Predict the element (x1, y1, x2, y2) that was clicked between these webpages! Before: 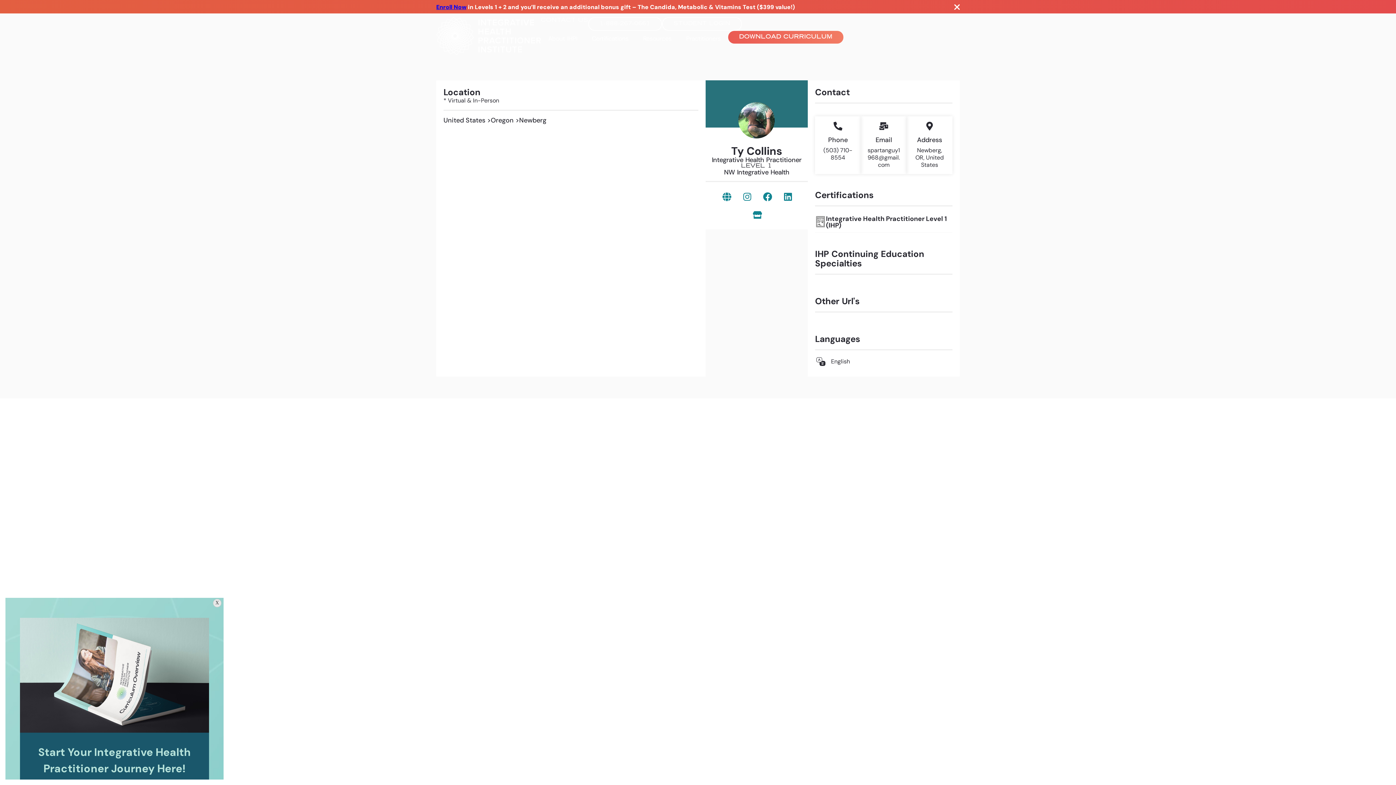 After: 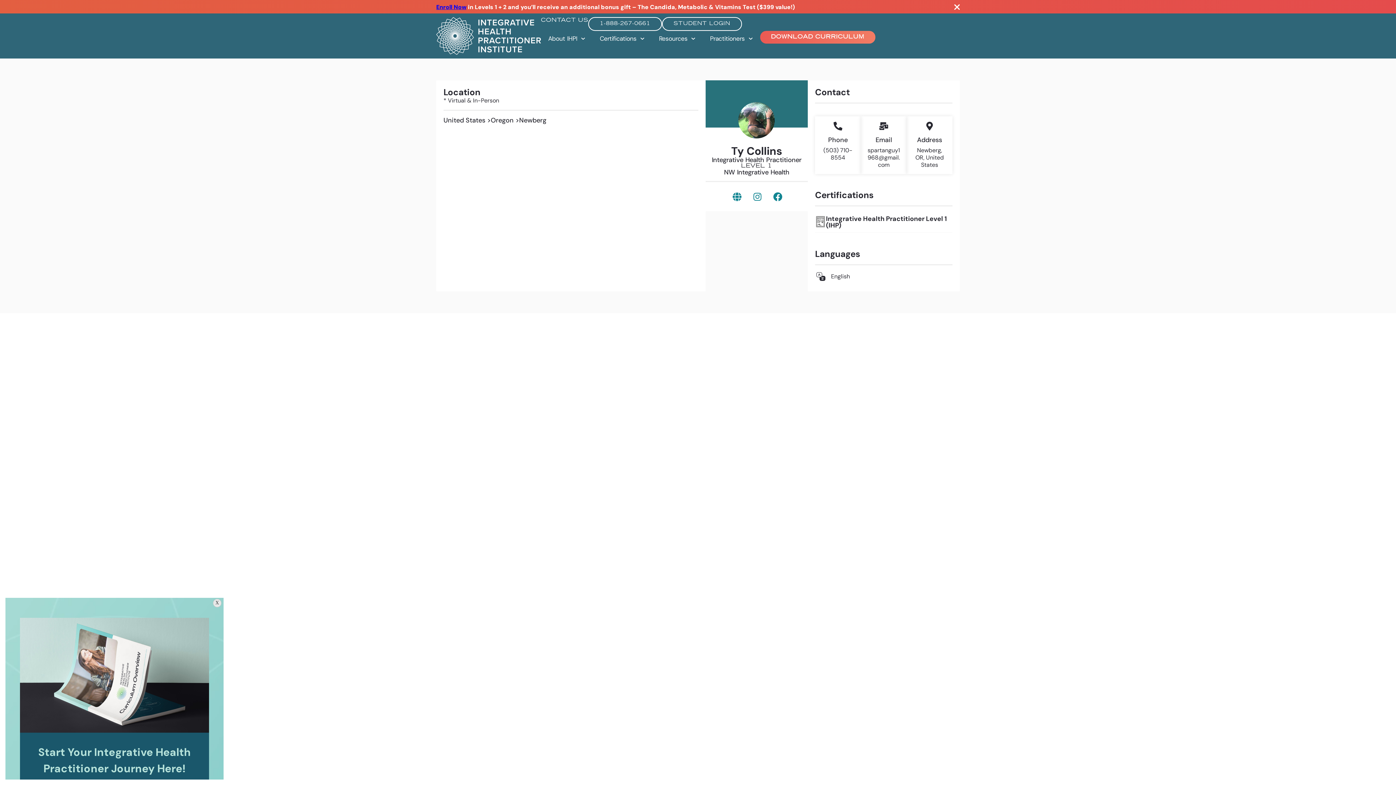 Action: bbox: (758, 187, 777, 205) label: Facebook